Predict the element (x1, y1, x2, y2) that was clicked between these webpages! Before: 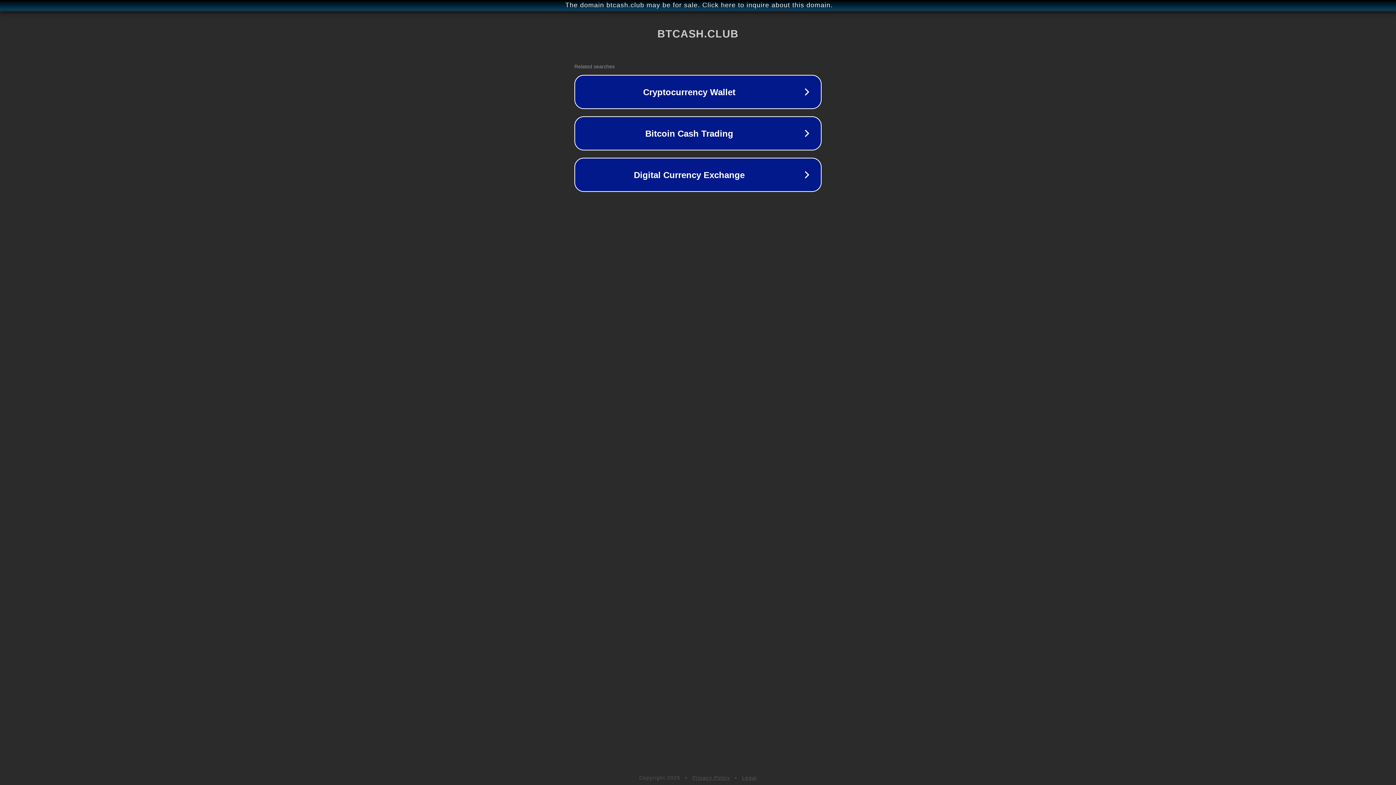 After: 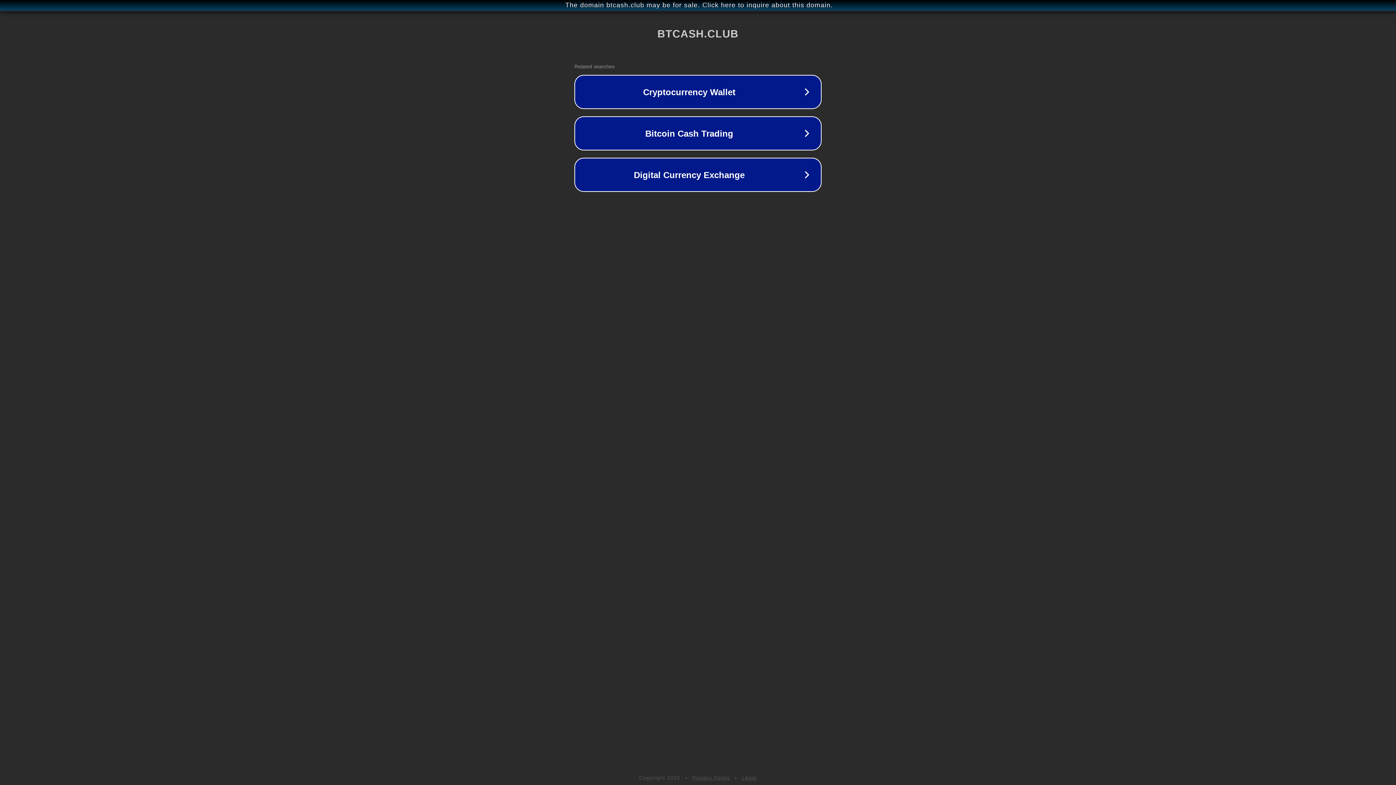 Action: bbox: (742, 775, 757, 781) label: Legal